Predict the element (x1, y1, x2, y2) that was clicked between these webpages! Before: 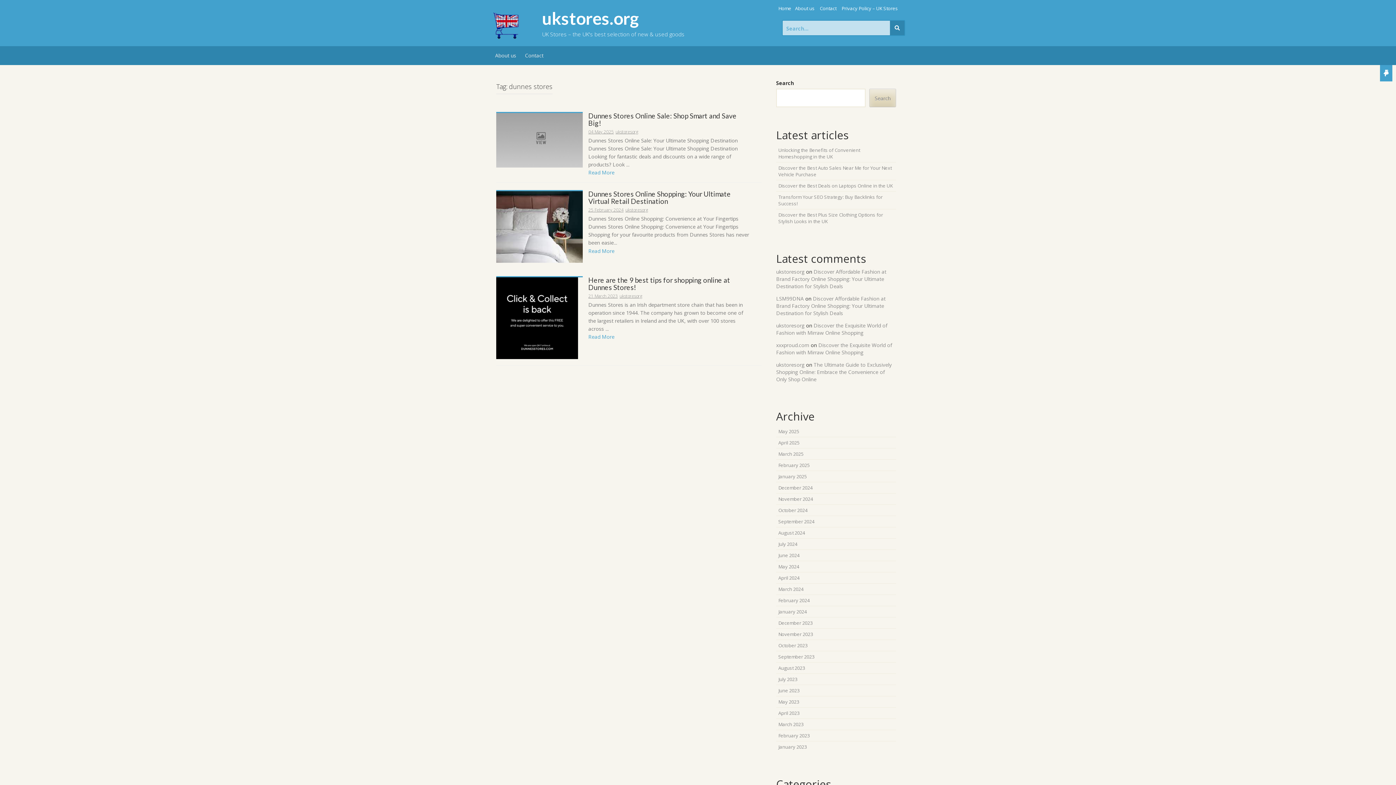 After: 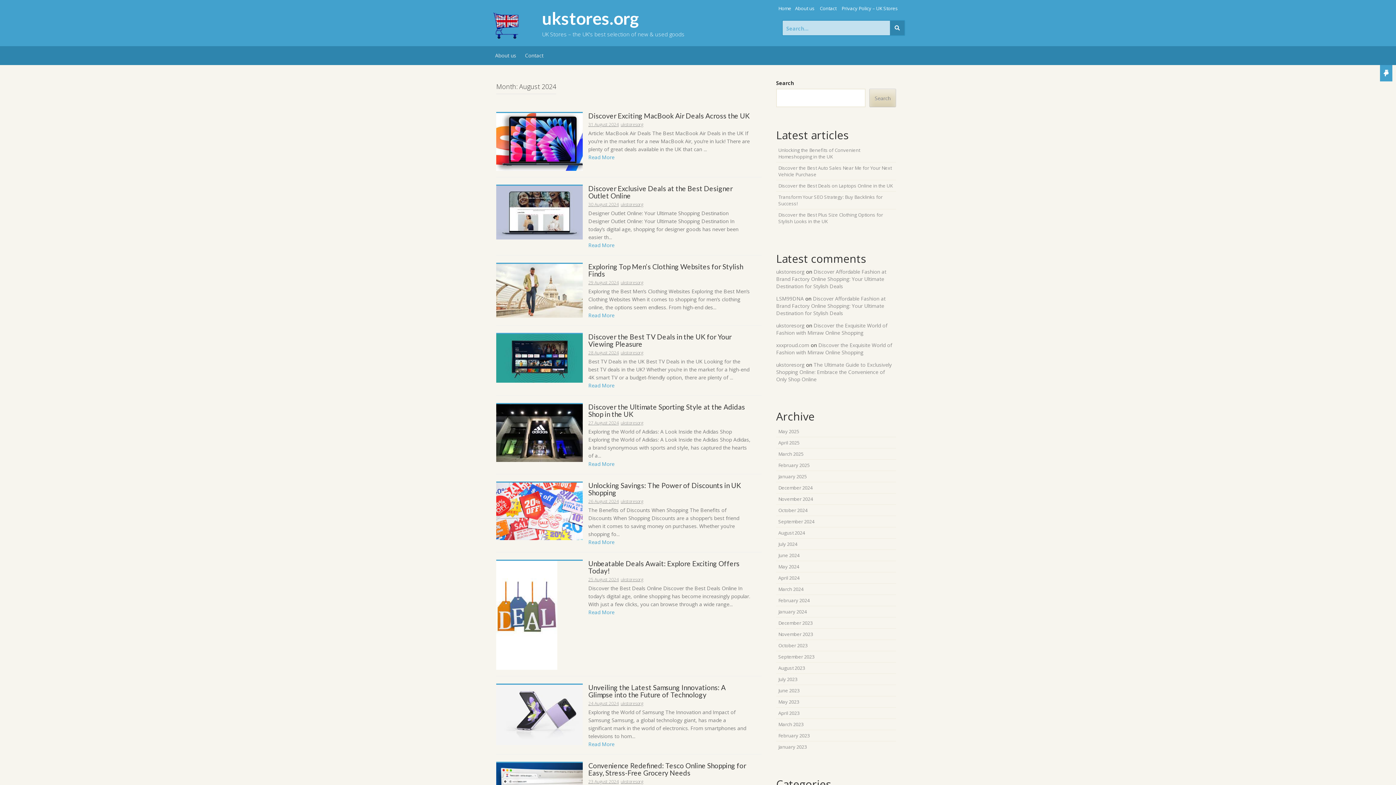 Action: bbox: (778, 529, 805, 536) label: August 2024